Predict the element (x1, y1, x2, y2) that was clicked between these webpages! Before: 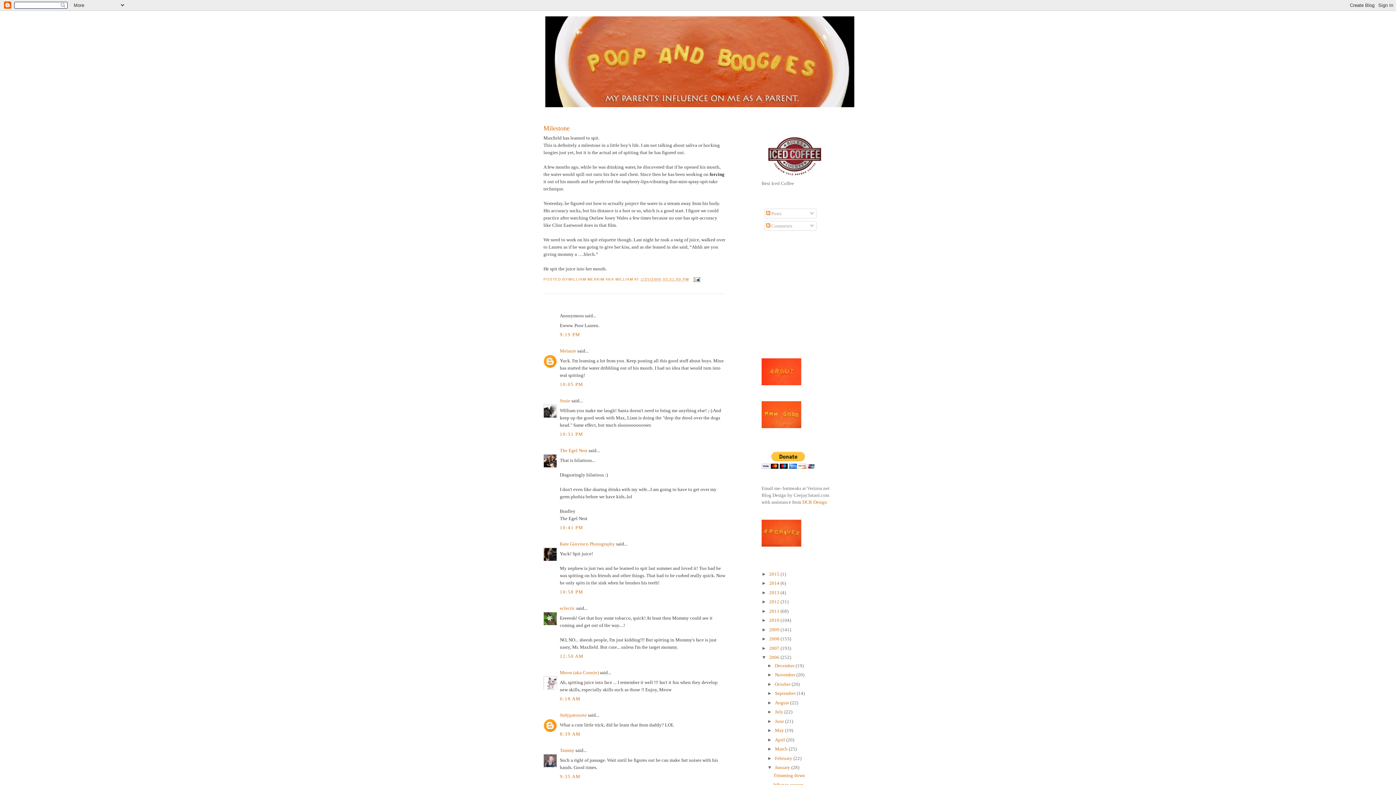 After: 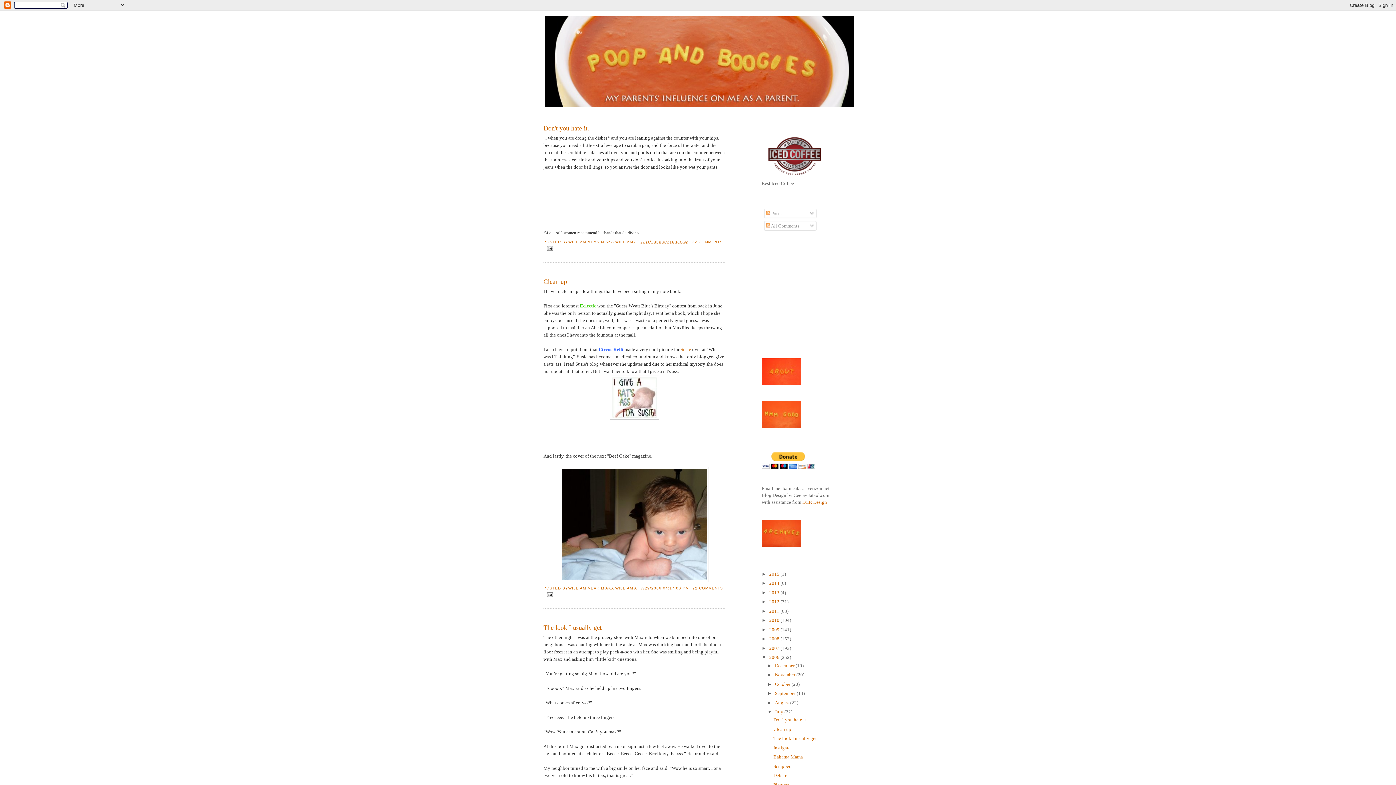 Action: bbox: (775, 709, 784, 714) label: July 